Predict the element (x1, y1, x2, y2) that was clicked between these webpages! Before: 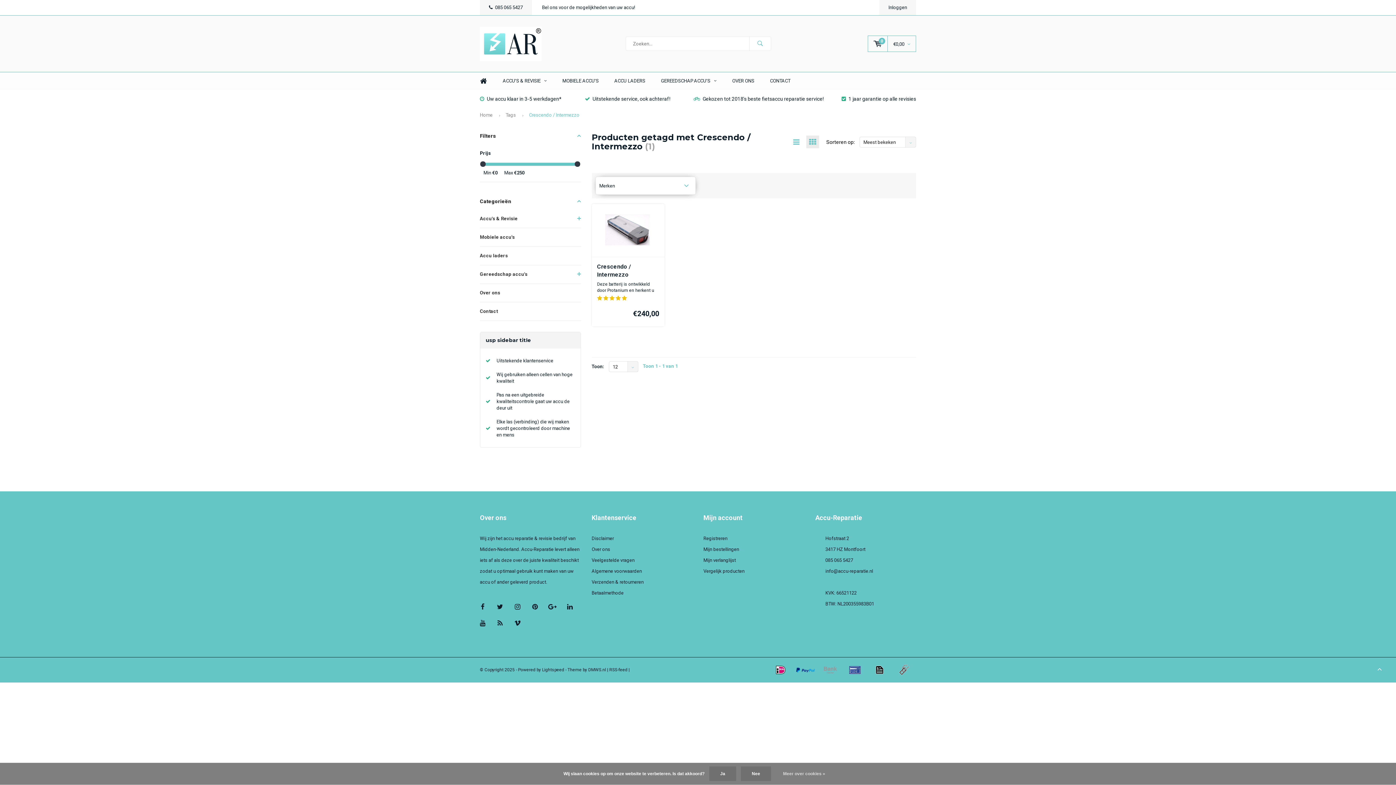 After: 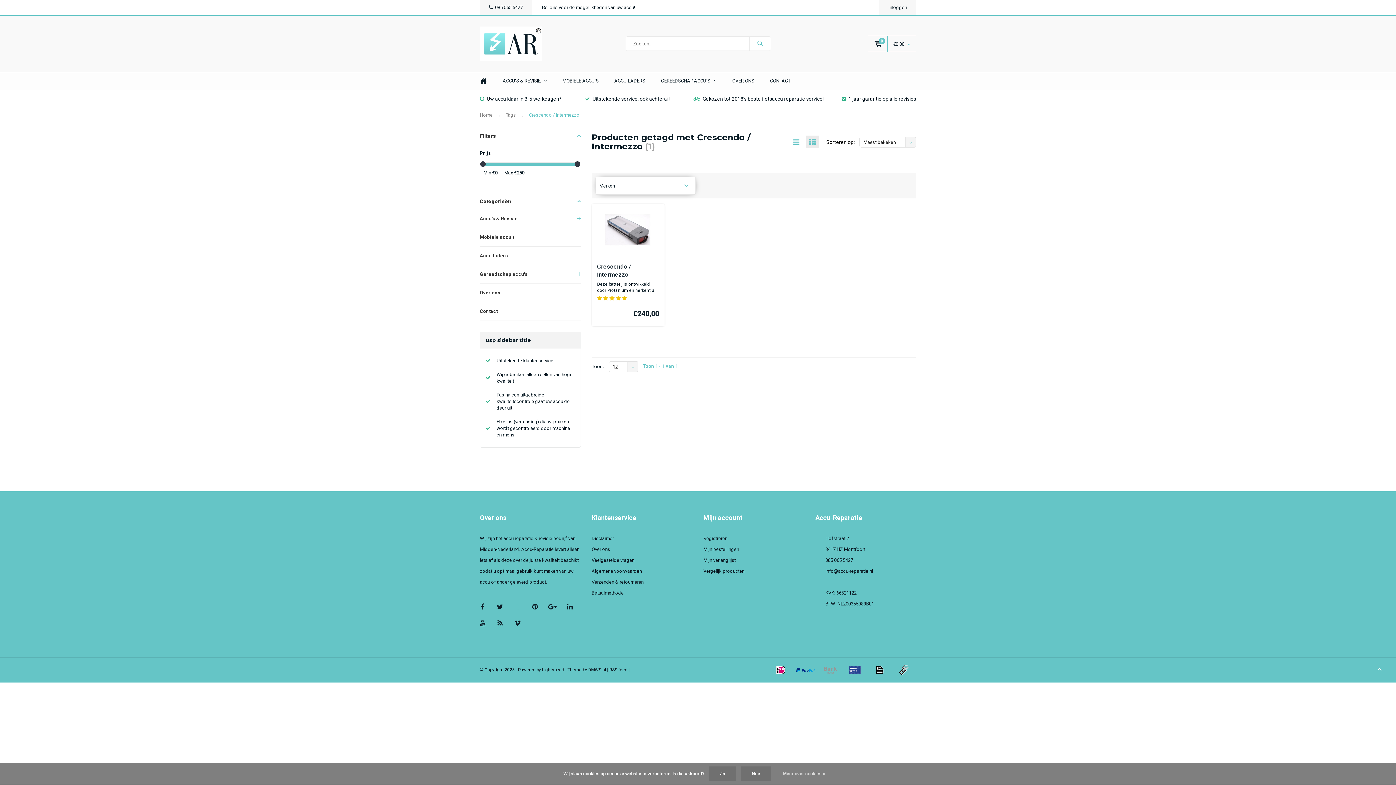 Action: bbox: (509, 598, 525, 615)